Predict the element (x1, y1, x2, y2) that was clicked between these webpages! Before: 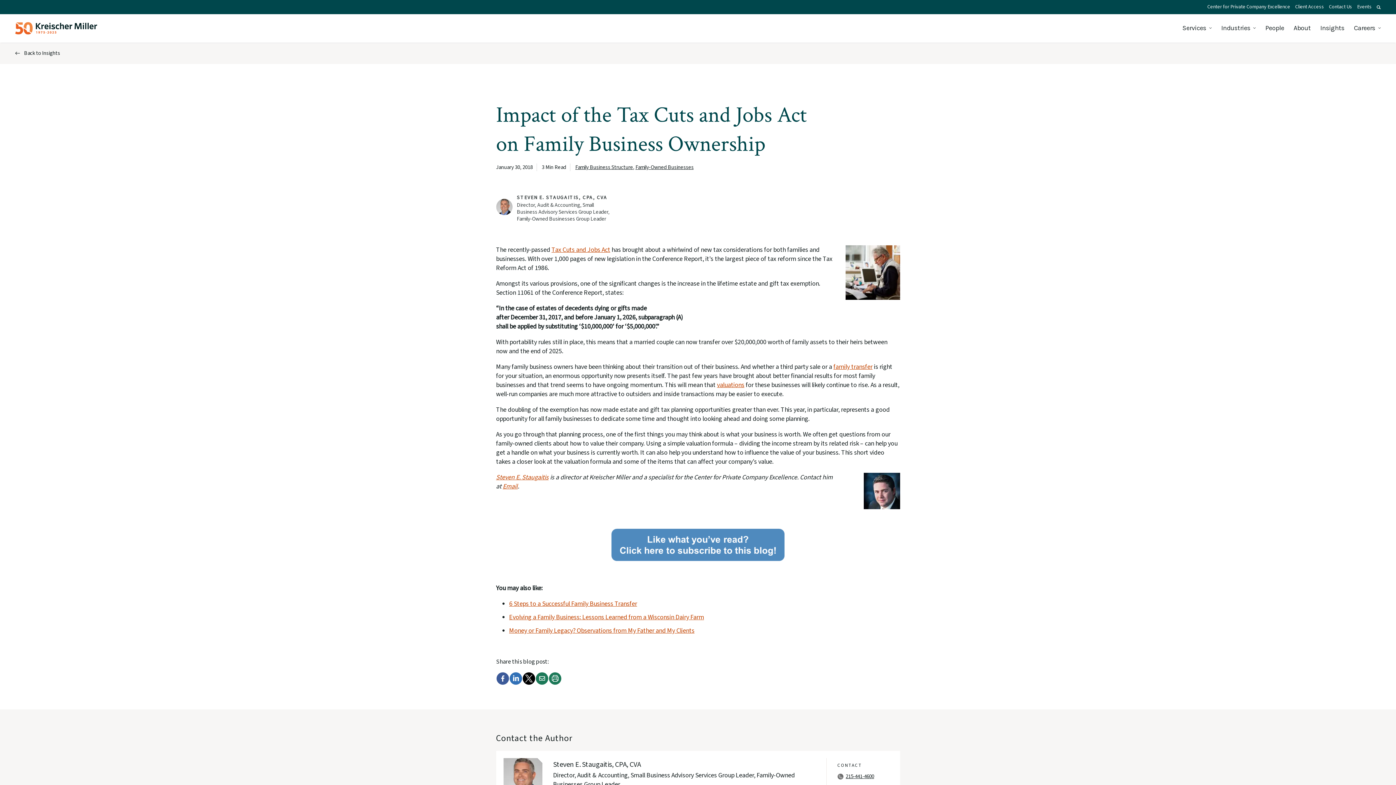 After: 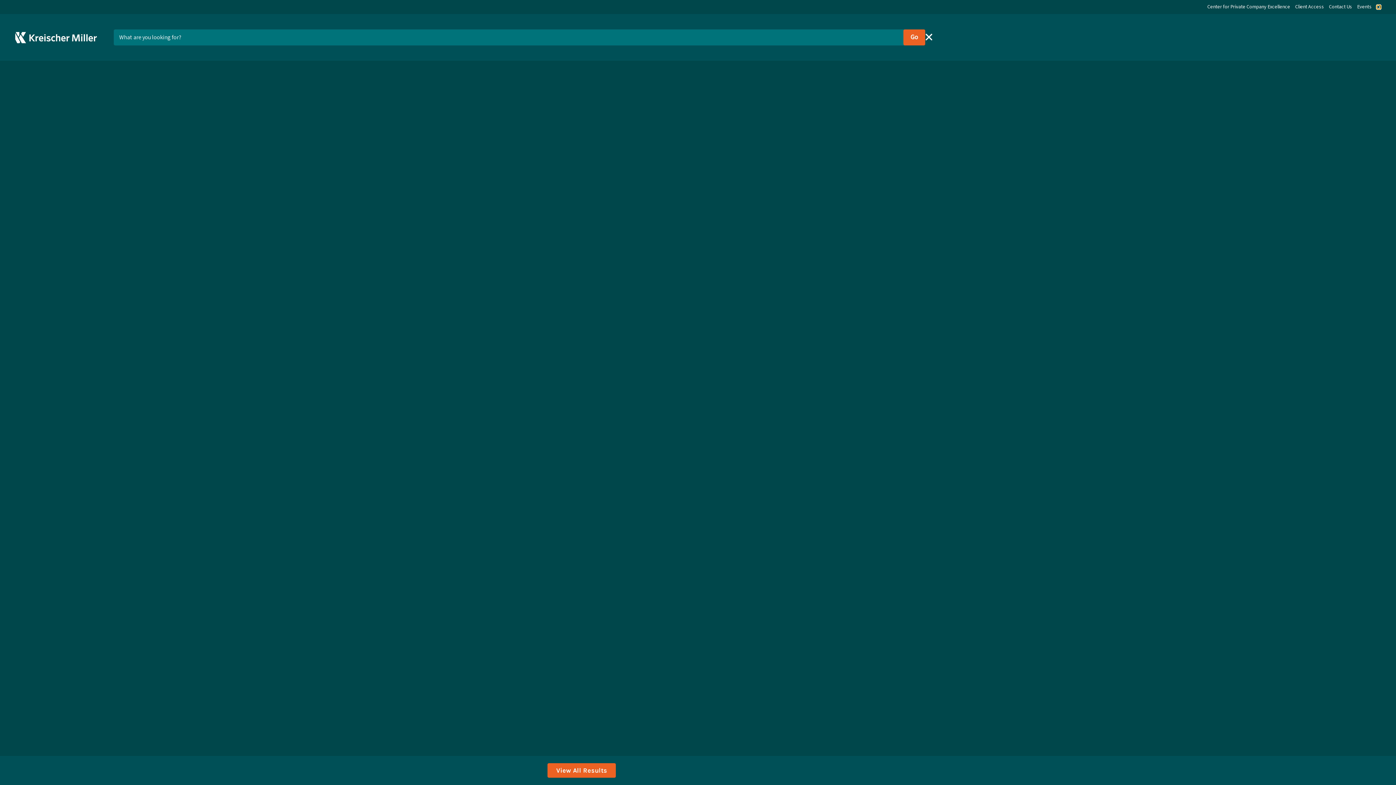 Action: bbox: (1377, 5, 1381, 9)